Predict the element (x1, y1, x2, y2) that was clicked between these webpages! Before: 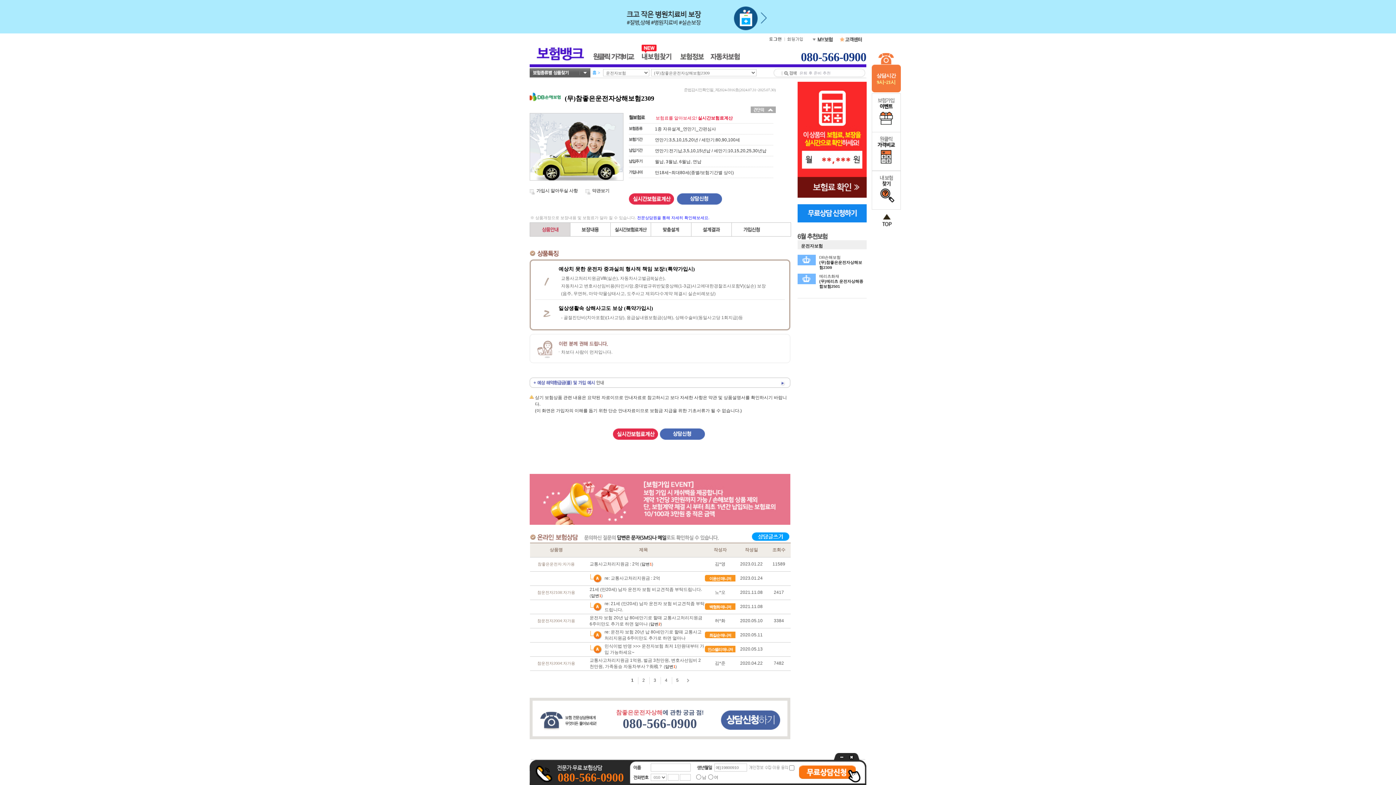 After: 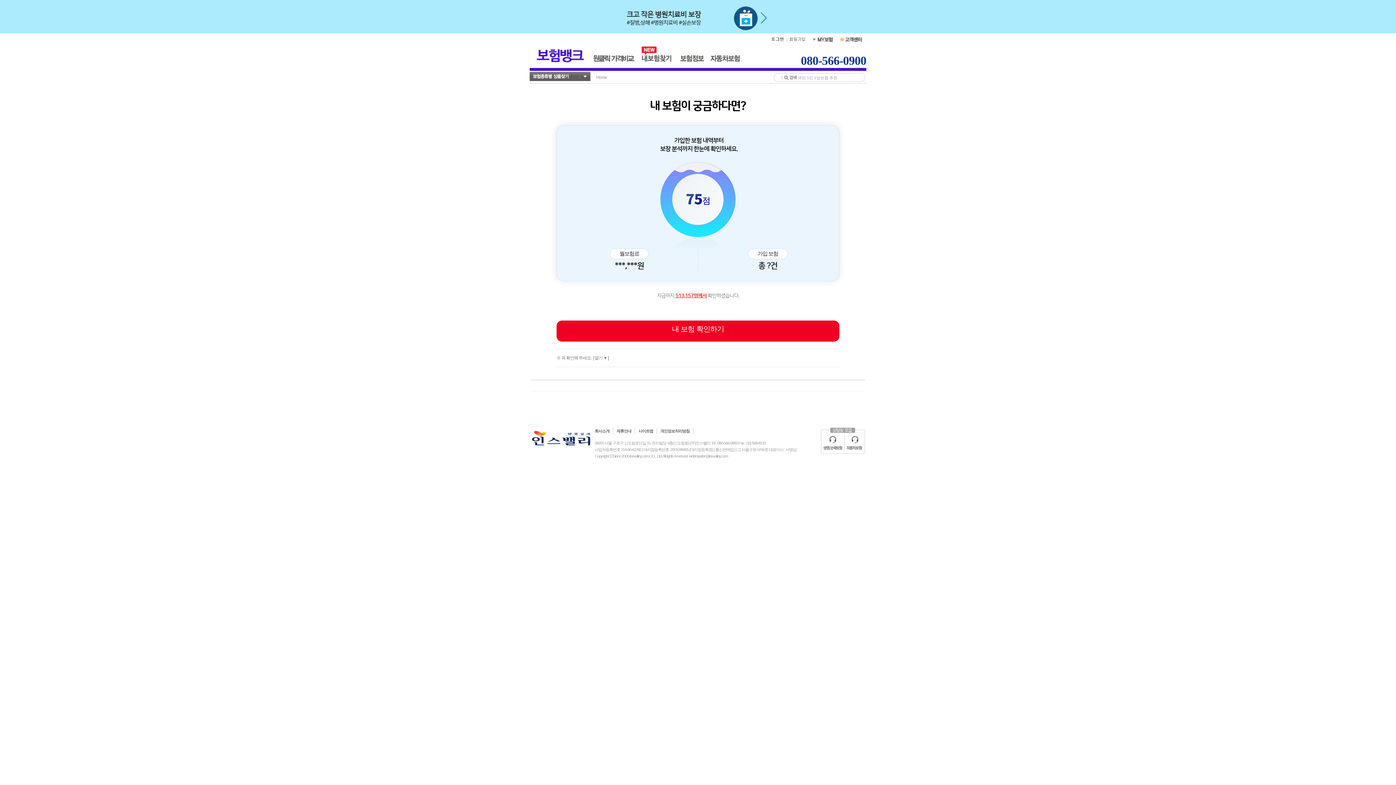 Action: bbox: (872, 201, 900, 206)